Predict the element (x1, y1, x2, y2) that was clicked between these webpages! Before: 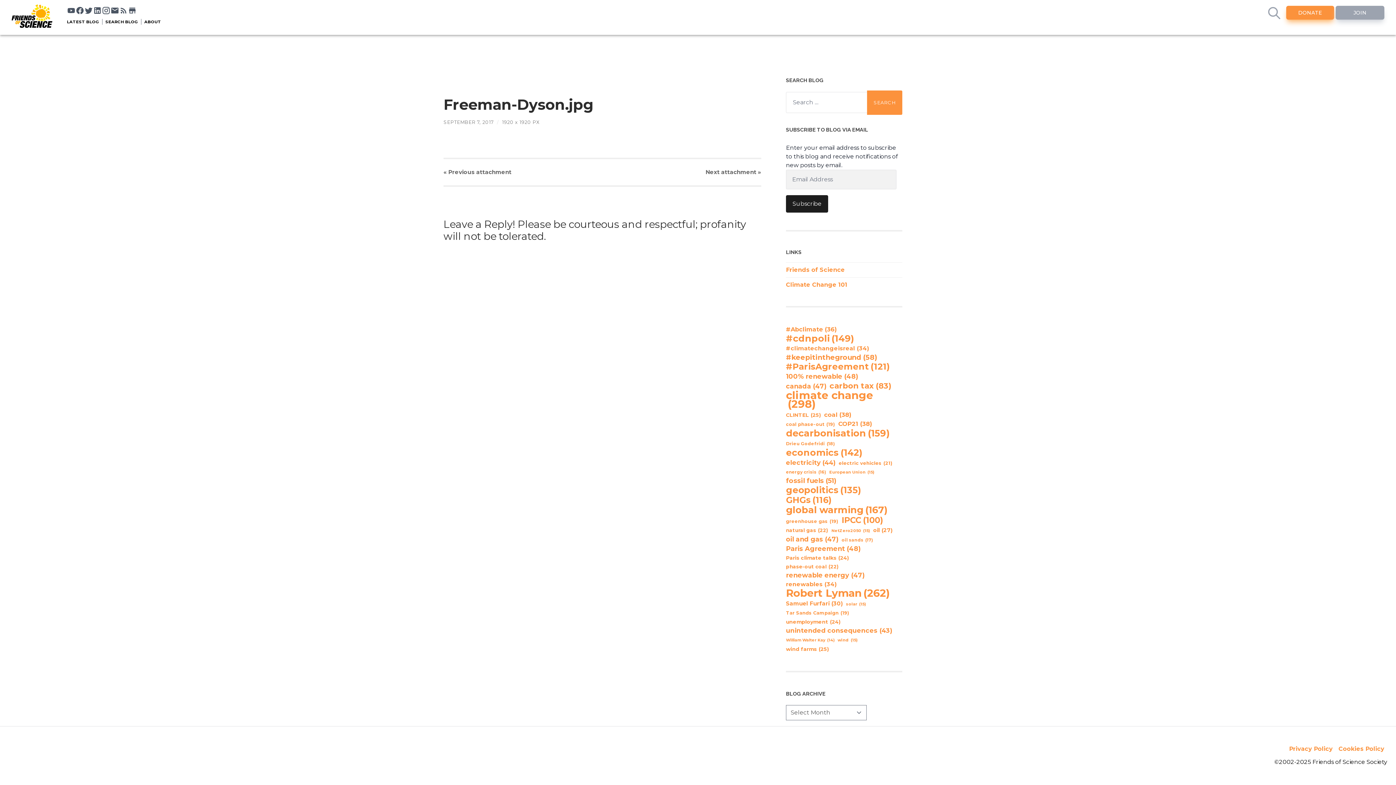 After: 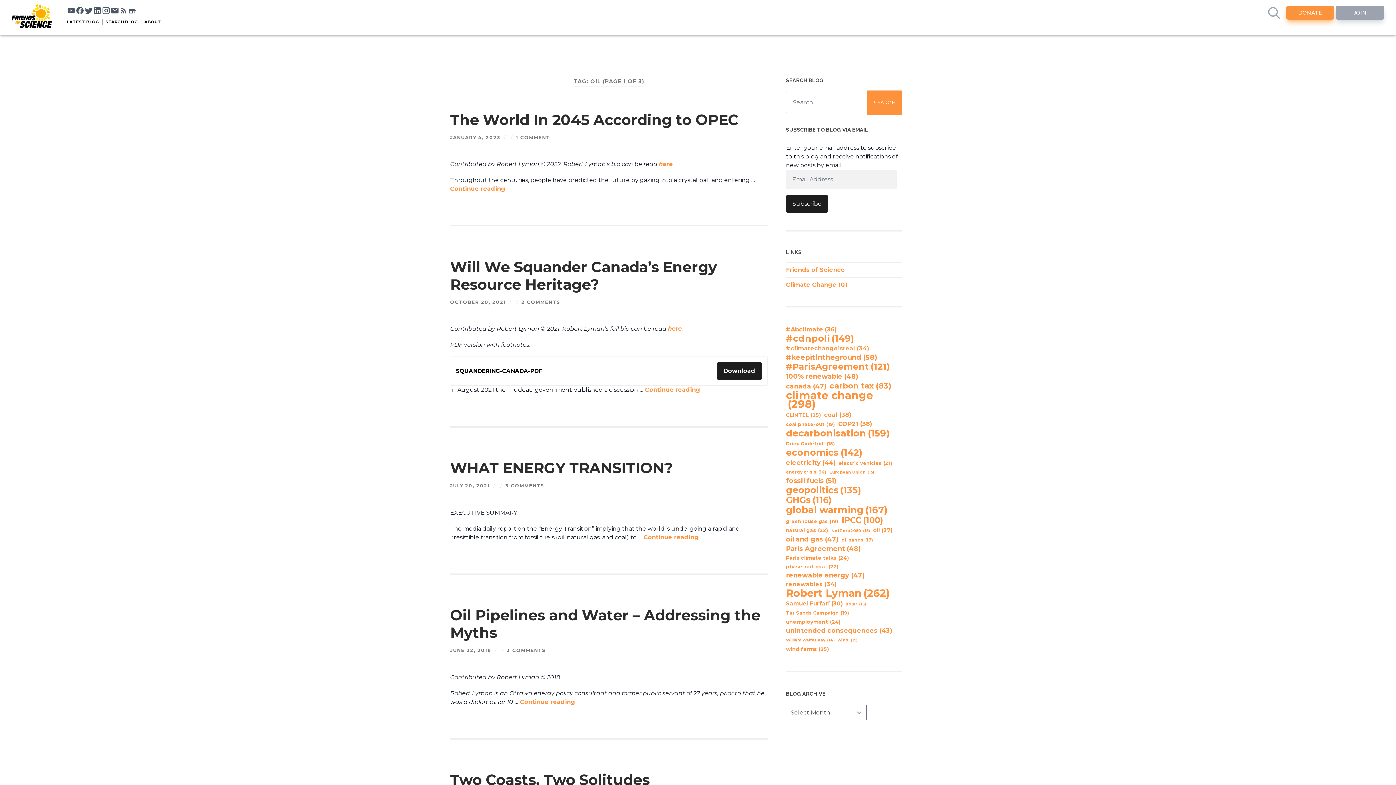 Action: bbox: (873, 526, 892, 534) label: oil (27 items)